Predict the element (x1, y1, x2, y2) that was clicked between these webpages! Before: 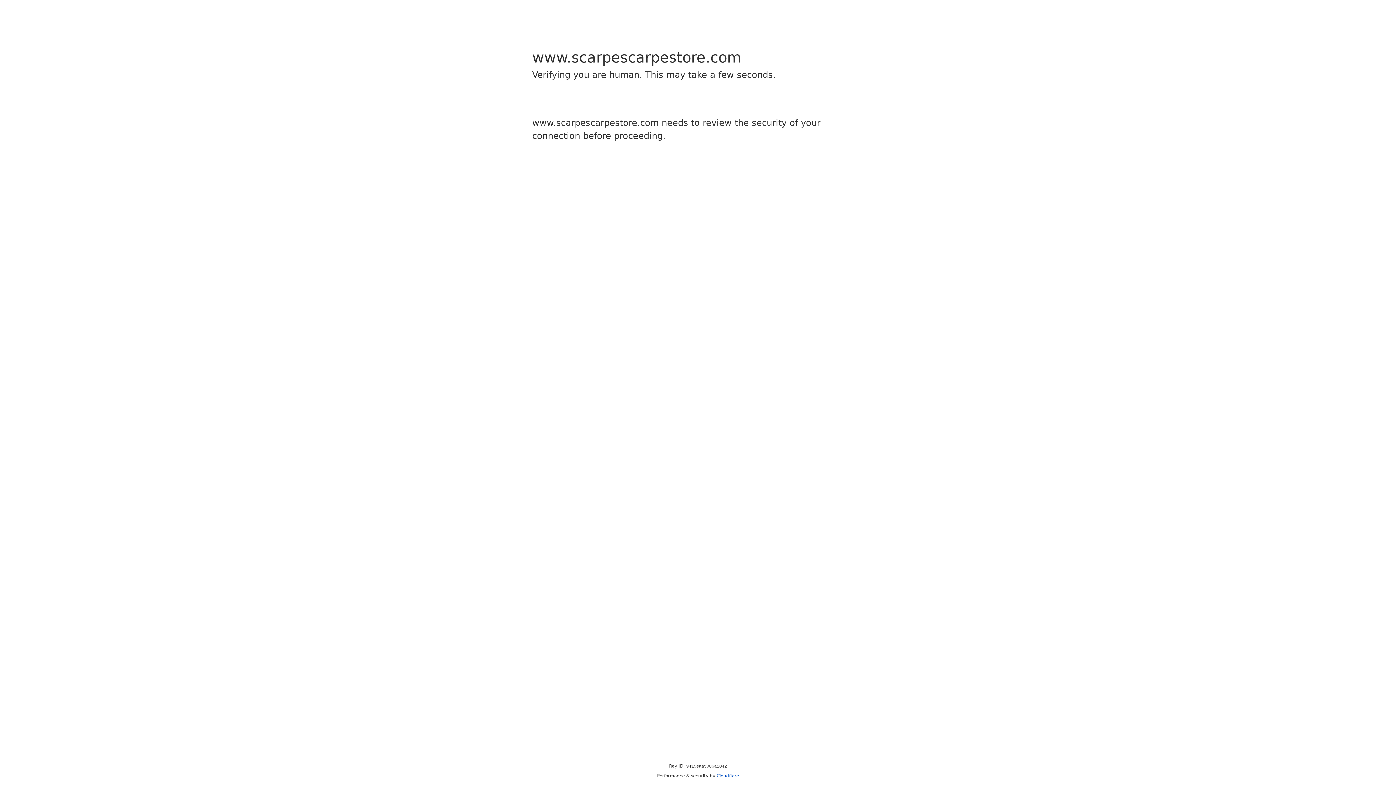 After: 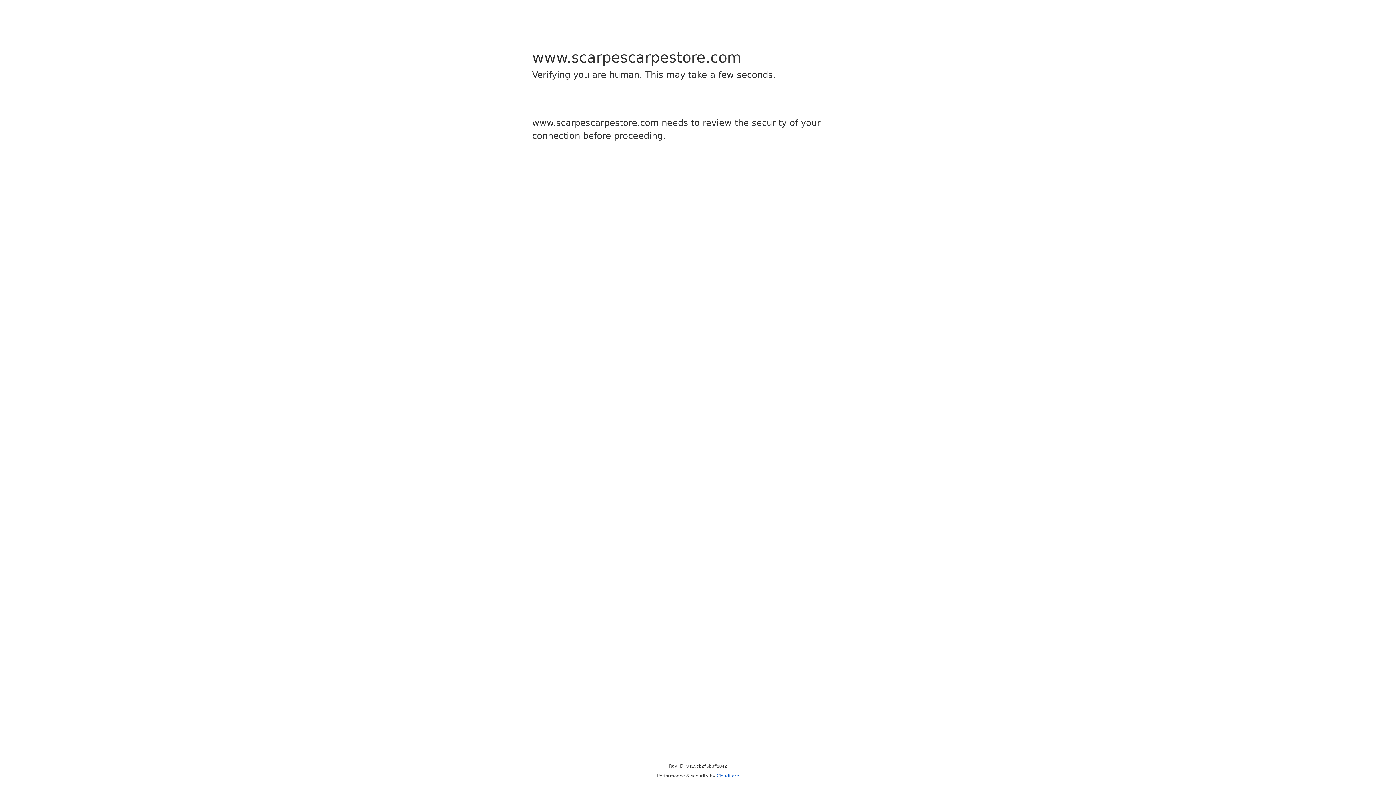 Action: label: Cloudflare bbox: (716, 773, 739, 778)